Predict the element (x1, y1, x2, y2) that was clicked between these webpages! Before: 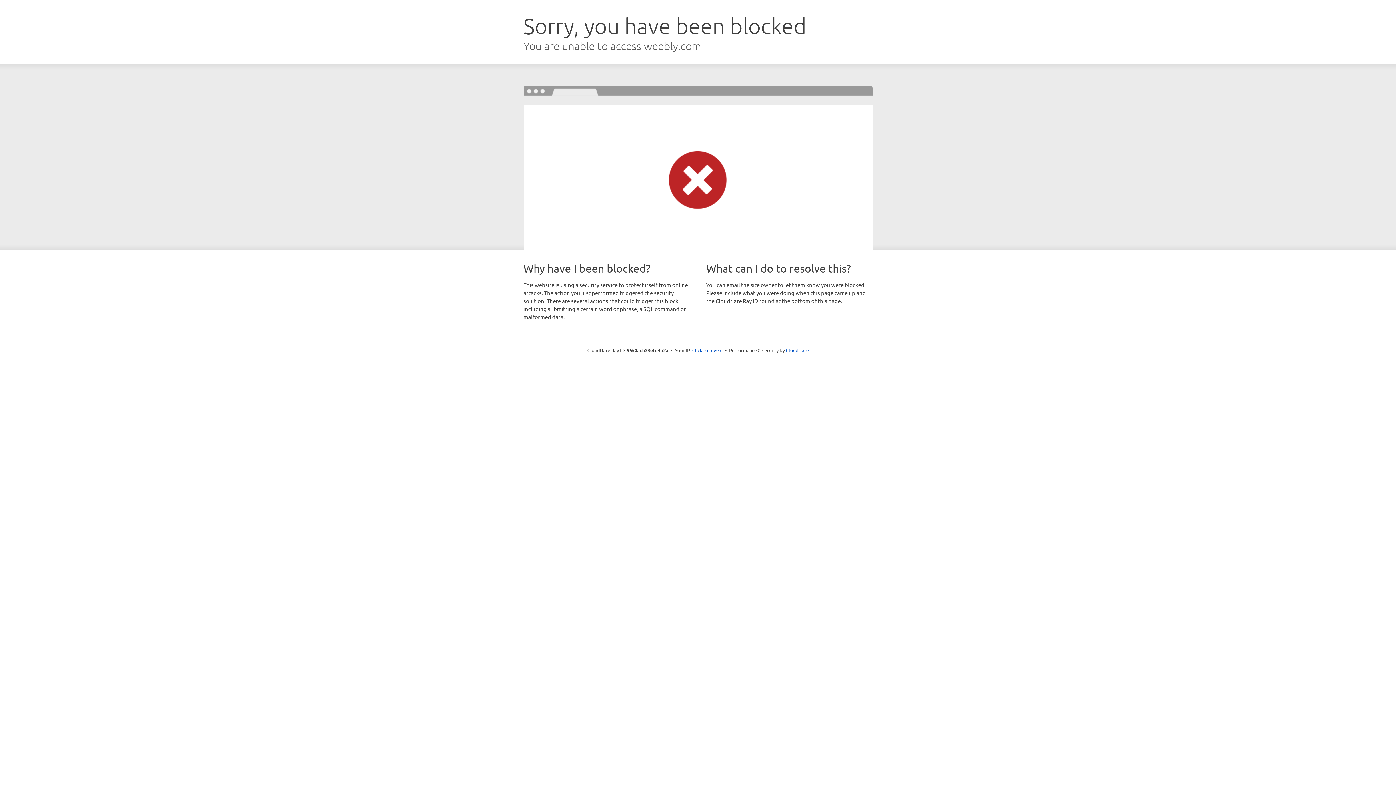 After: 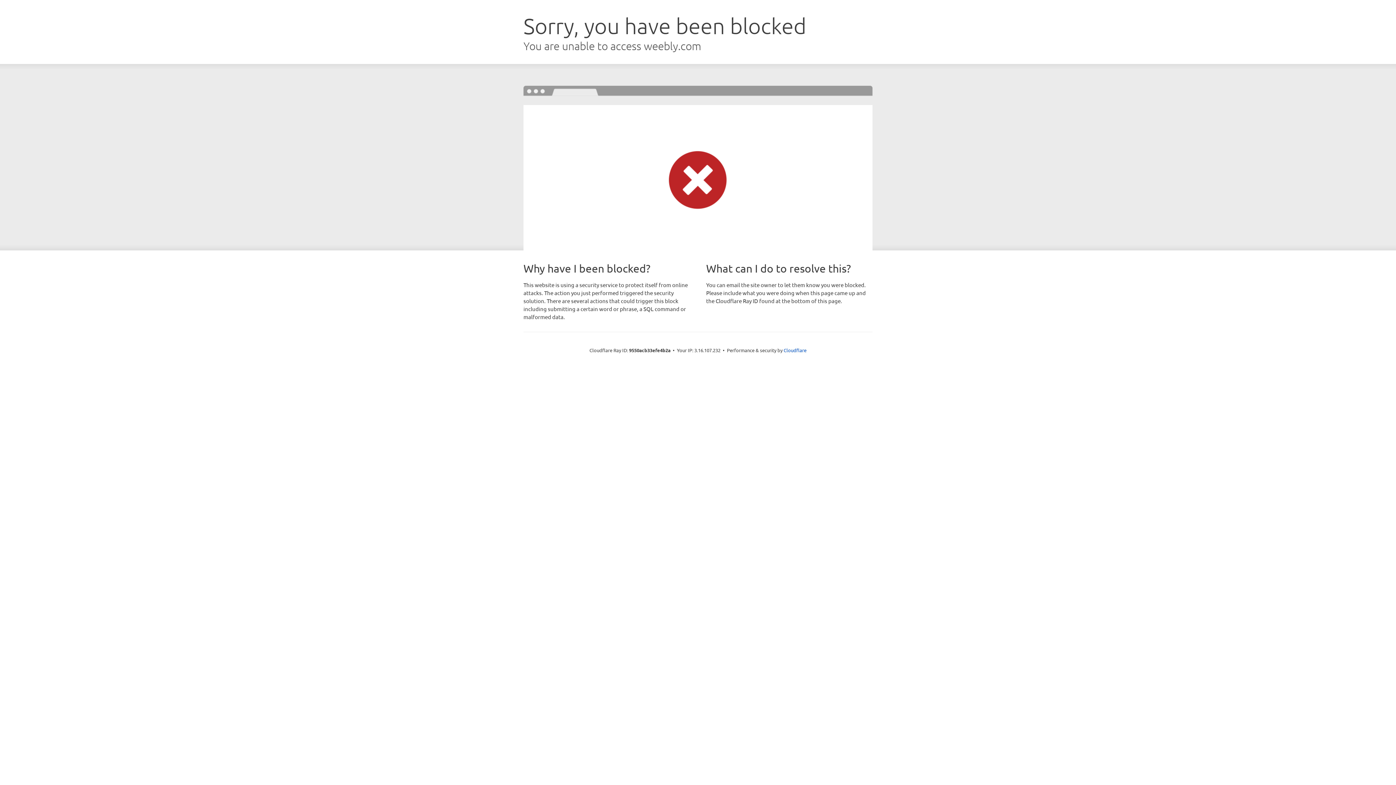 Action: label: Click to reveal bbox: (692, 346, 722, 353)